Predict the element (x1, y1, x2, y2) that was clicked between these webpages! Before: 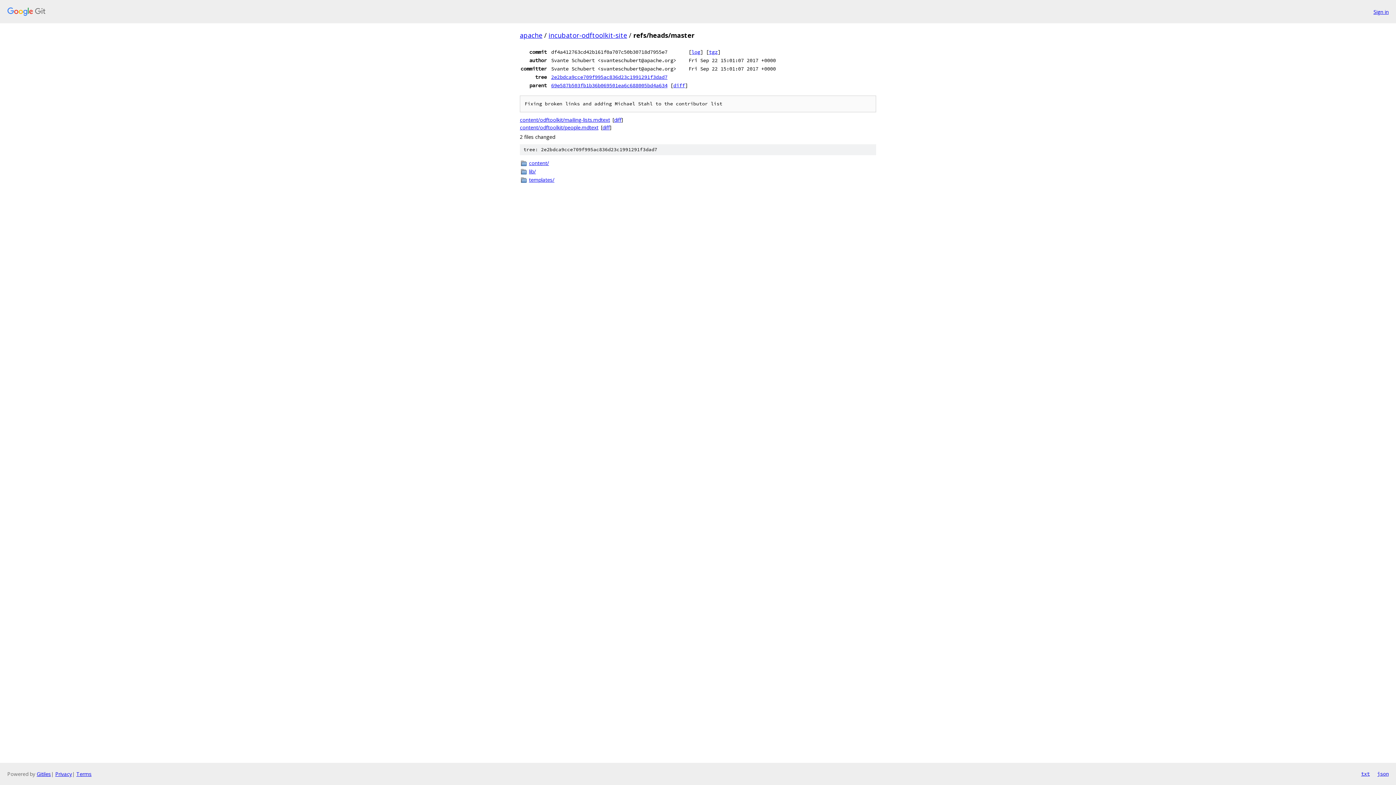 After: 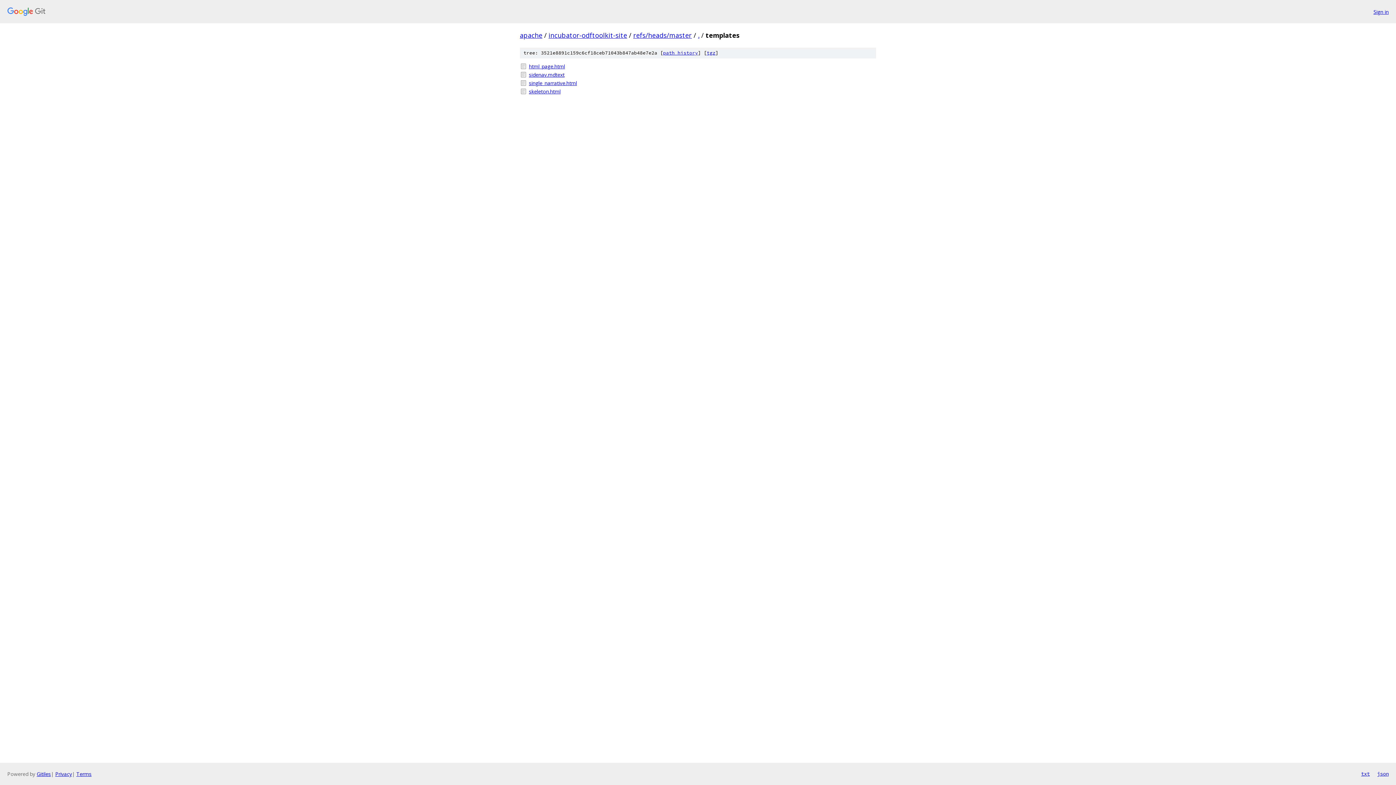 Action: bbox: (529, 176, 876, 183) label: templates/